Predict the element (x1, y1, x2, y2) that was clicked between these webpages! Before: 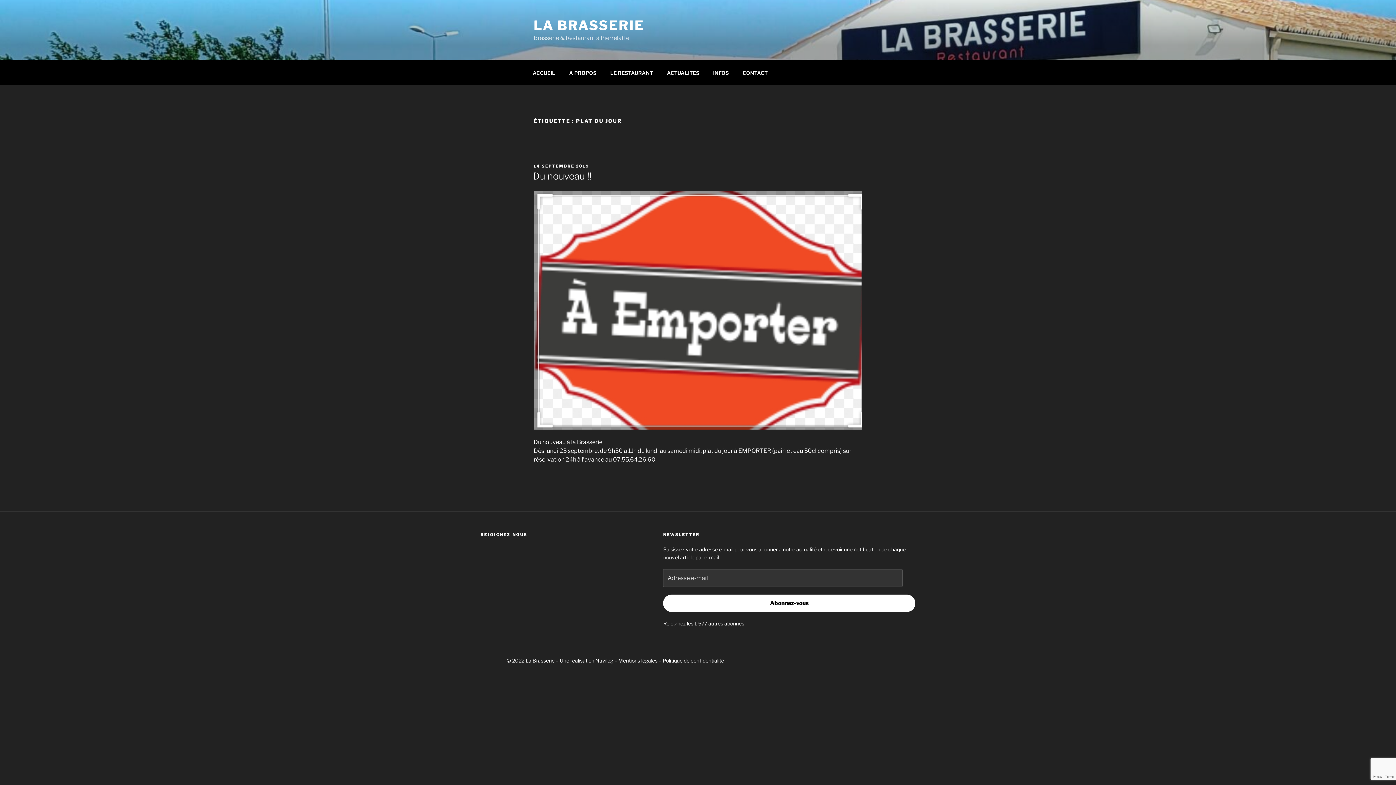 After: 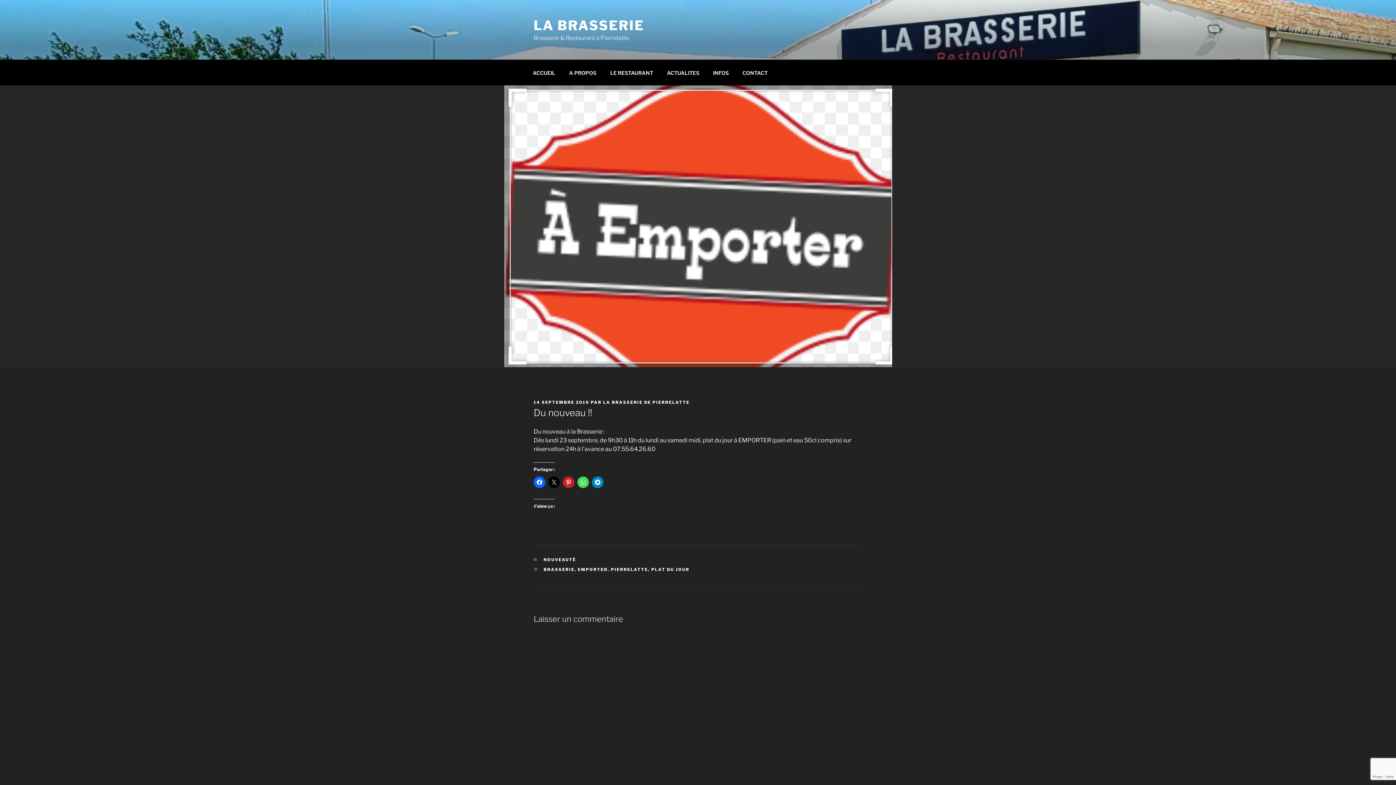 Action: bbox: (533, 163, 589, 168) label: 14 SEPTEMBRE 2019